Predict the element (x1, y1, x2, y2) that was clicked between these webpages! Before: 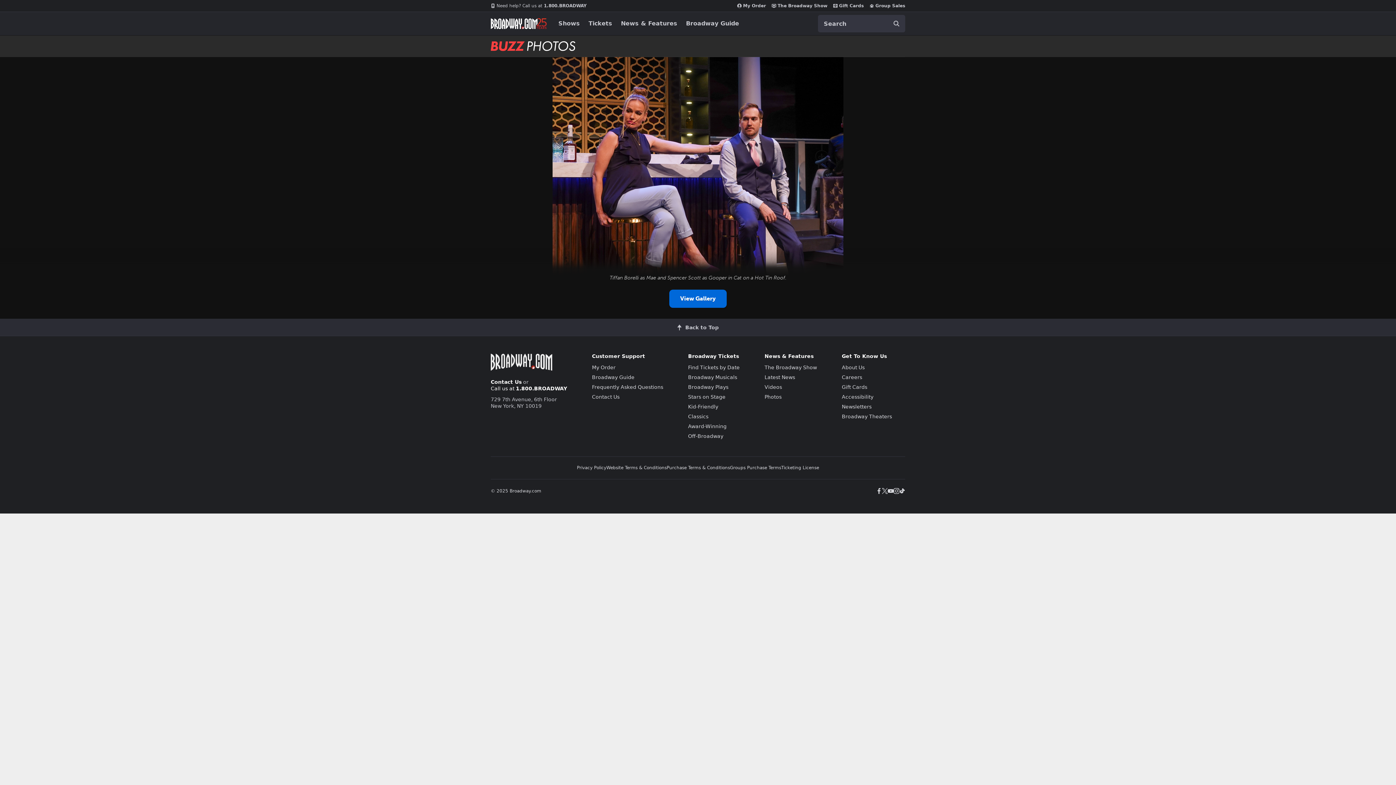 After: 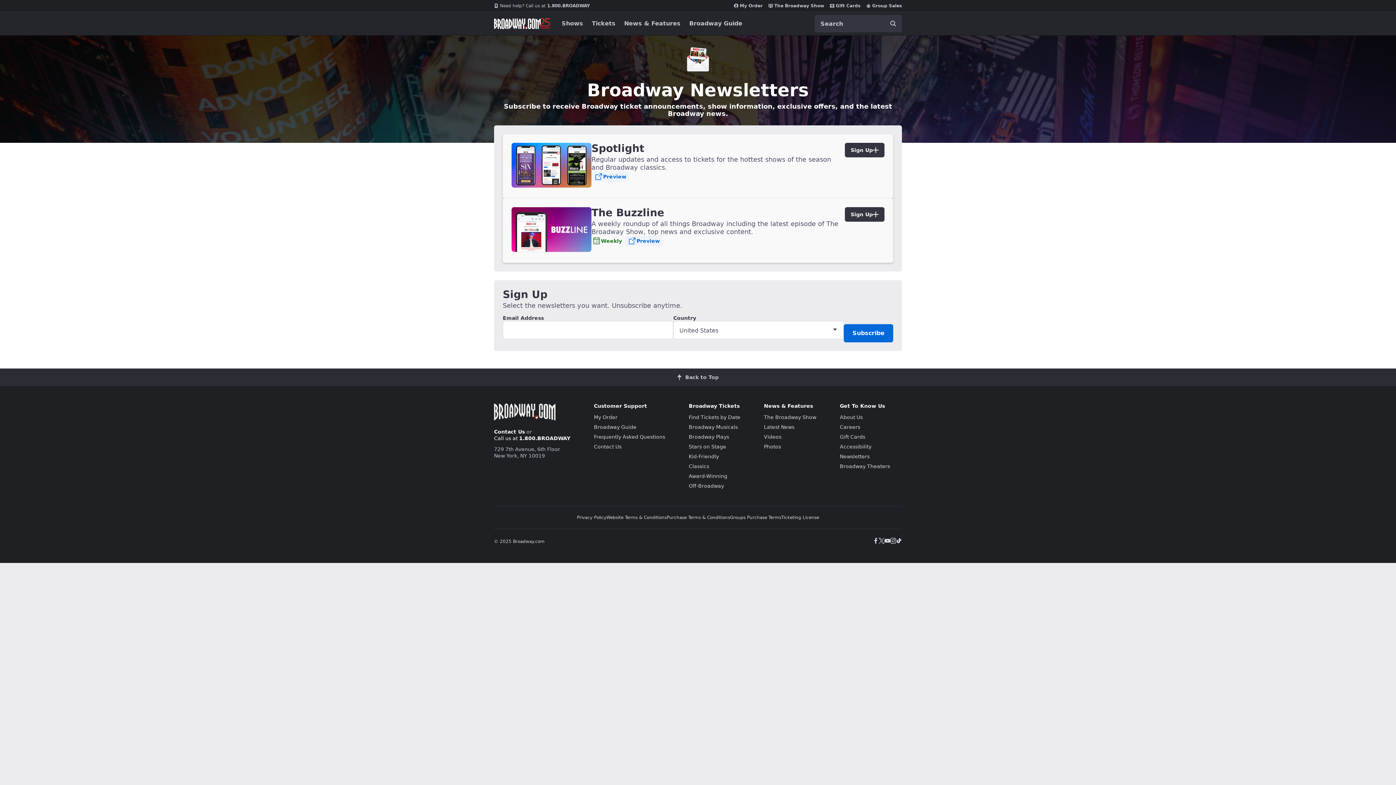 Action: bbox: (842, 404, 871, 409) label: Newsletters